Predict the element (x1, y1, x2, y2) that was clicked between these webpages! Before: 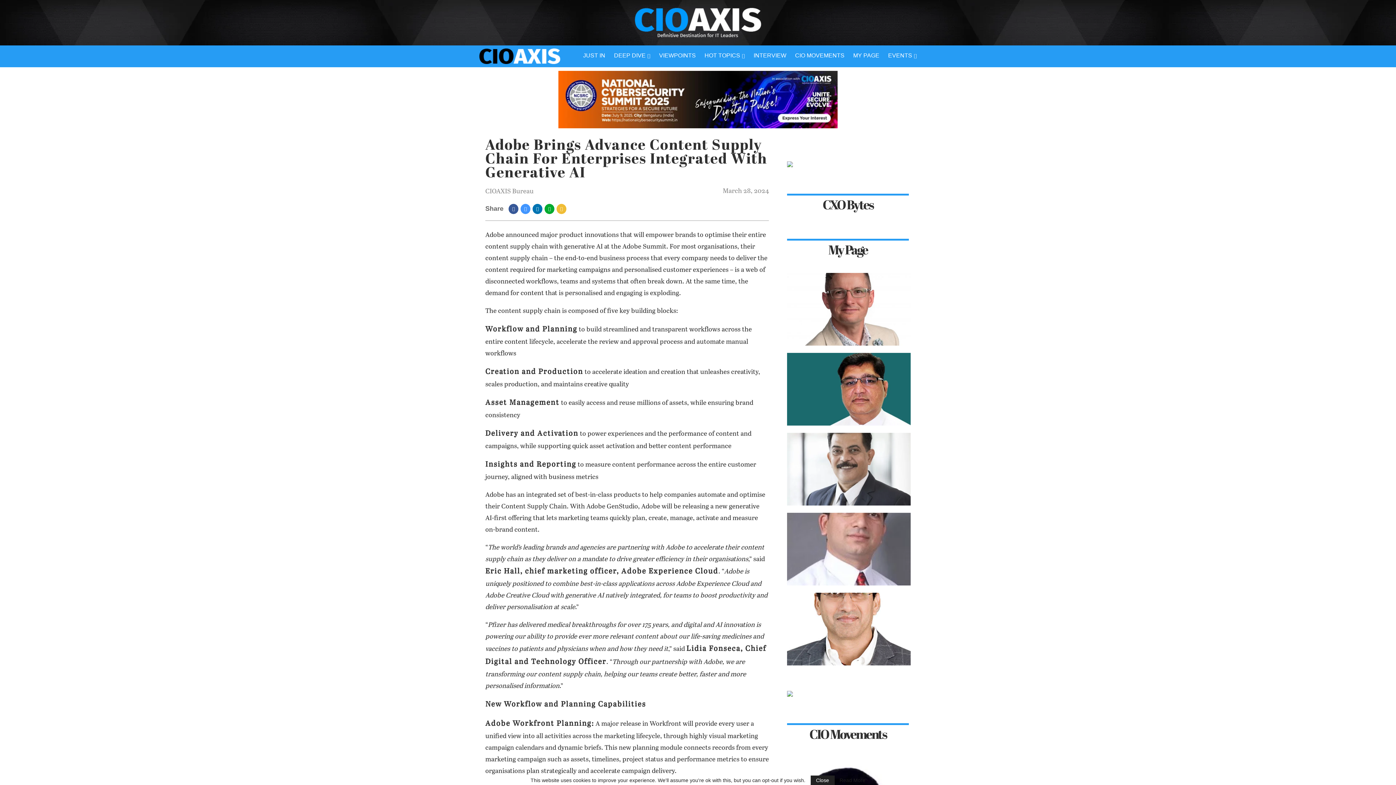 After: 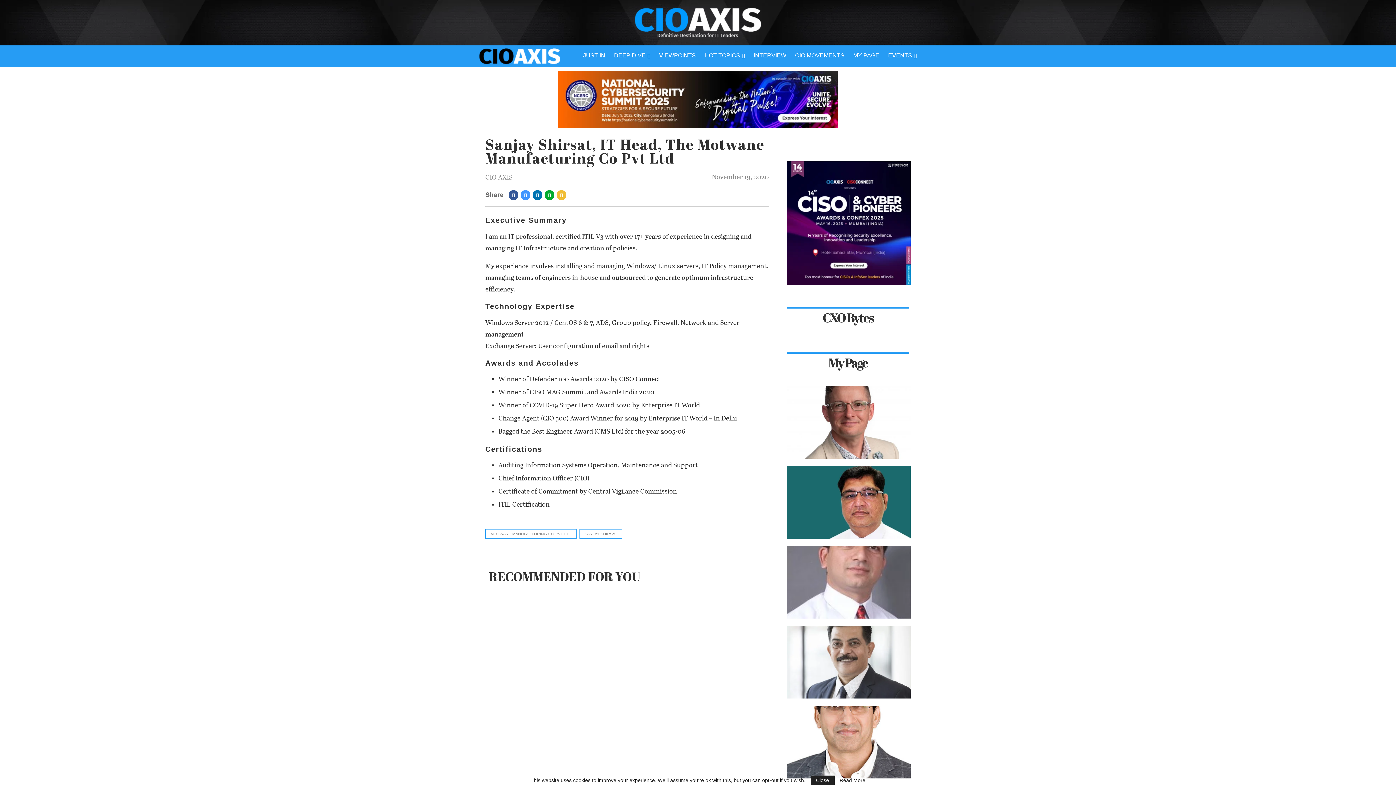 Action: bbox: (787, 513, 910, 585)